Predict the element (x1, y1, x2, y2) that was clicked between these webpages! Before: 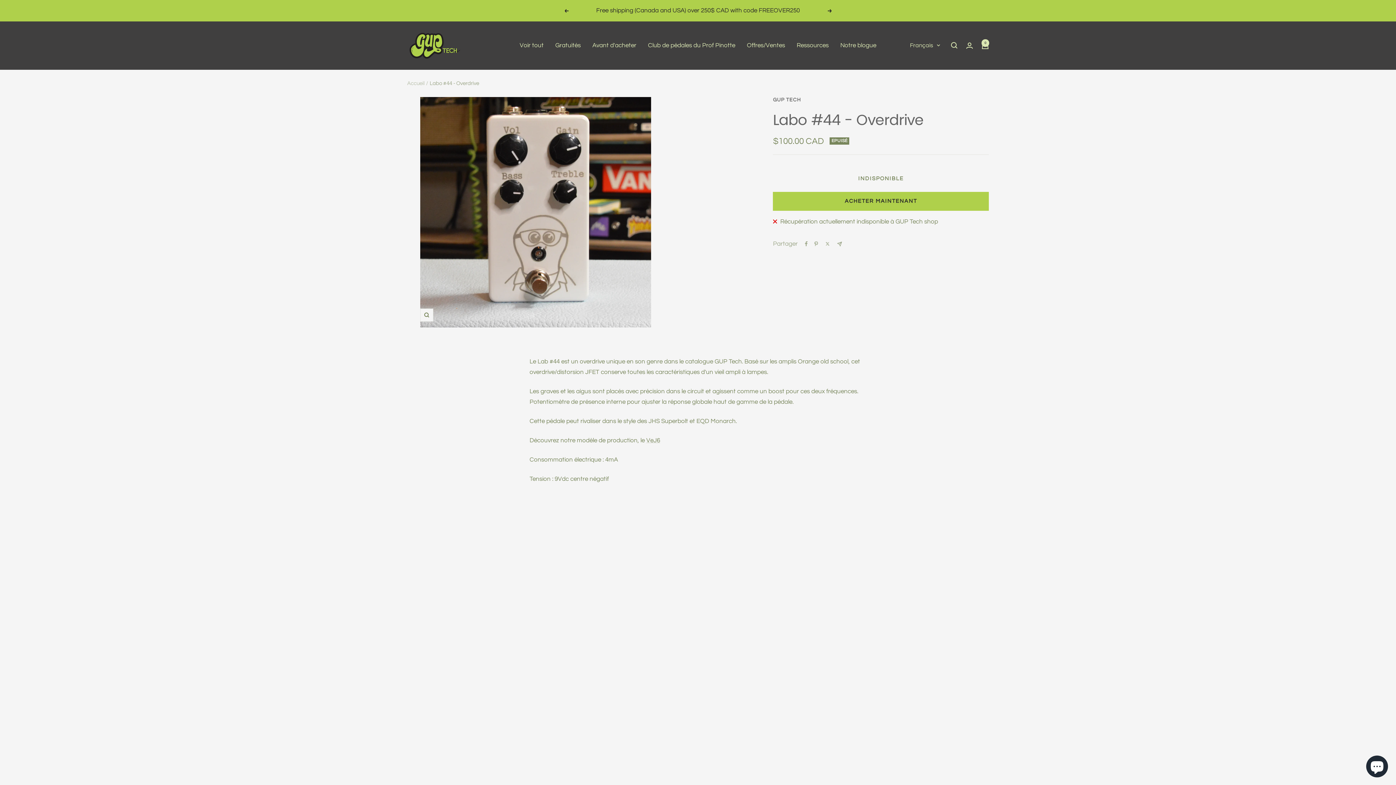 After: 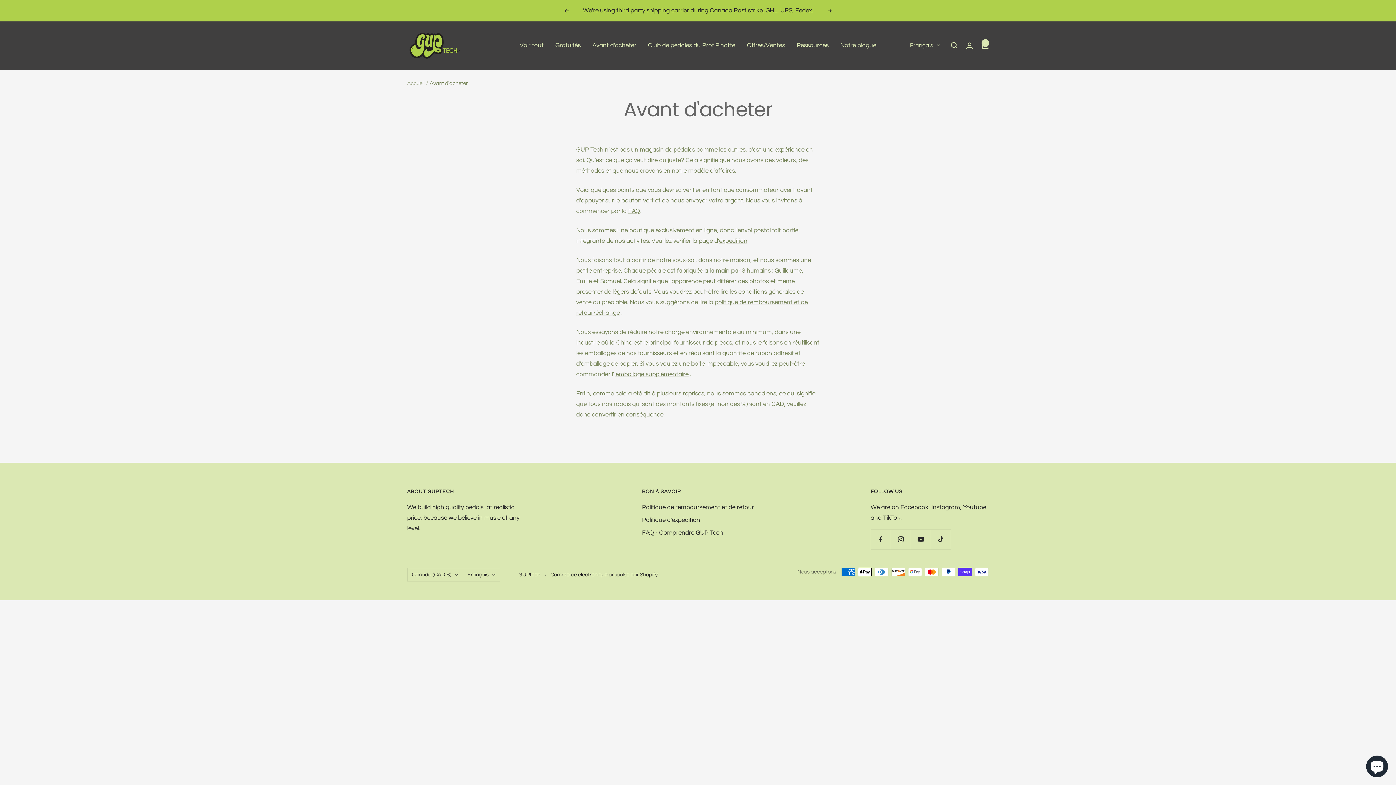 Action: bbox: (592, 40, 636, 50) label: Avant d'acheter